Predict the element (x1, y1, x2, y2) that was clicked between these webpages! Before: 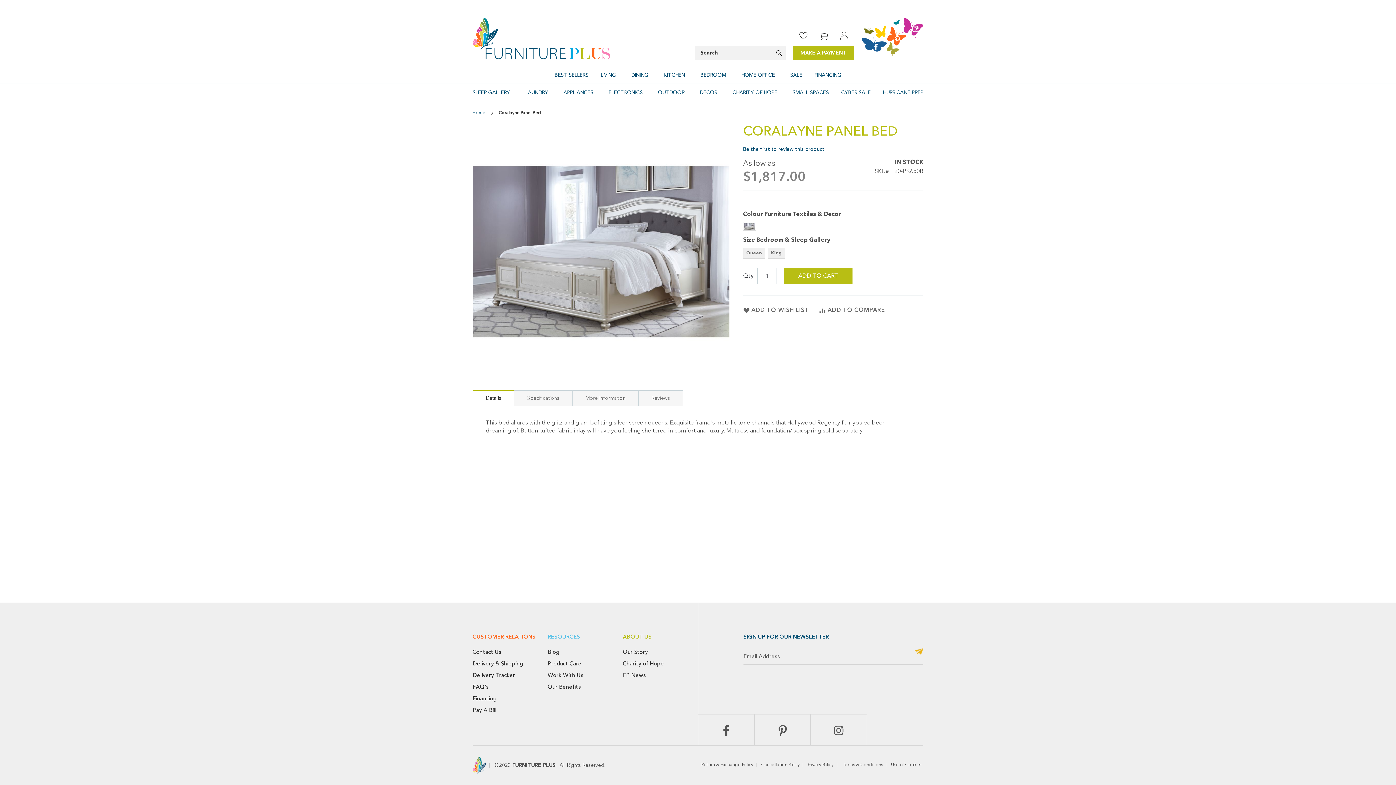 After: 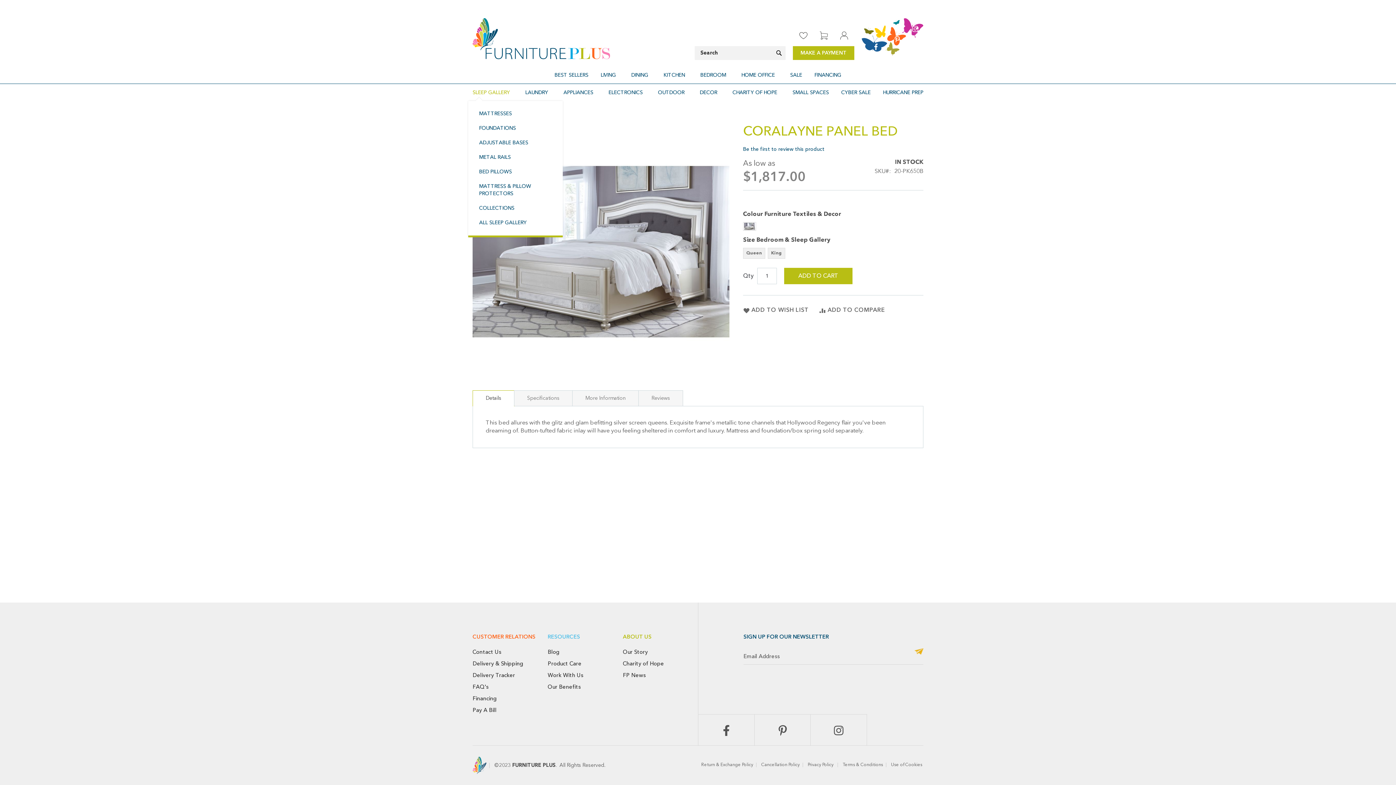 Action: bbox: (468, 83, 517, 101) label: SLEEP GALLERY